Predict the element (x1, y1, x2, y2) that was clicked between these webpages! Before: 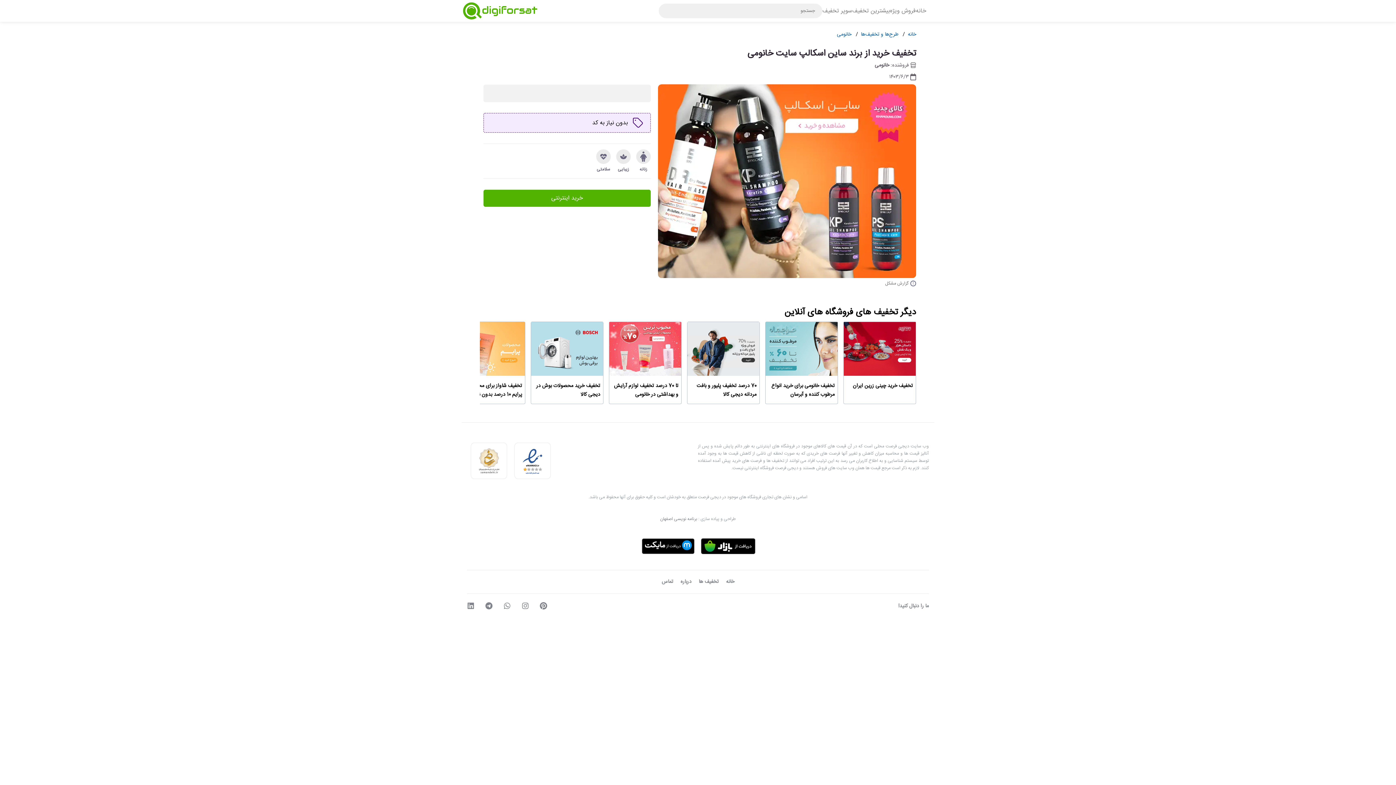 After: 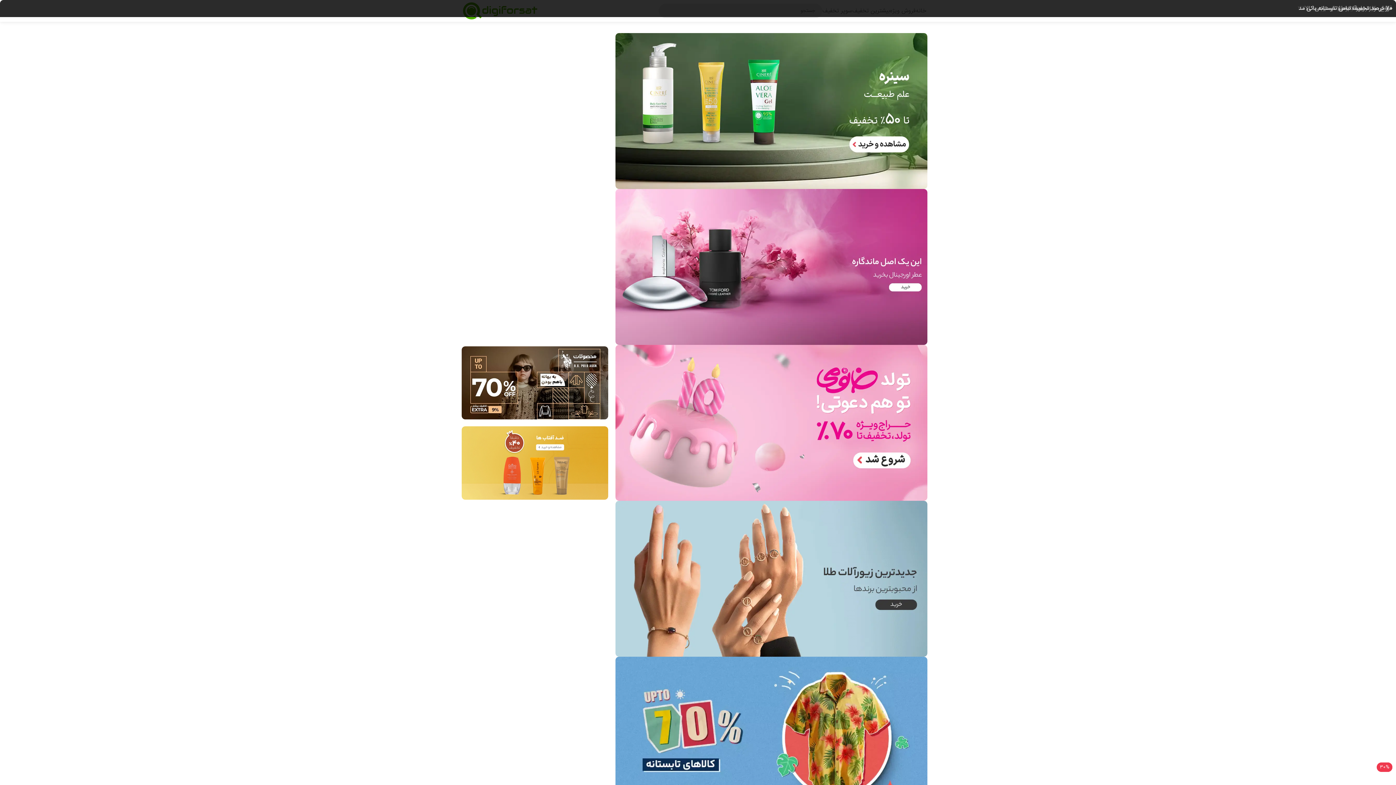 Action: label: خانه bbox: (908, 30, 916, 38)